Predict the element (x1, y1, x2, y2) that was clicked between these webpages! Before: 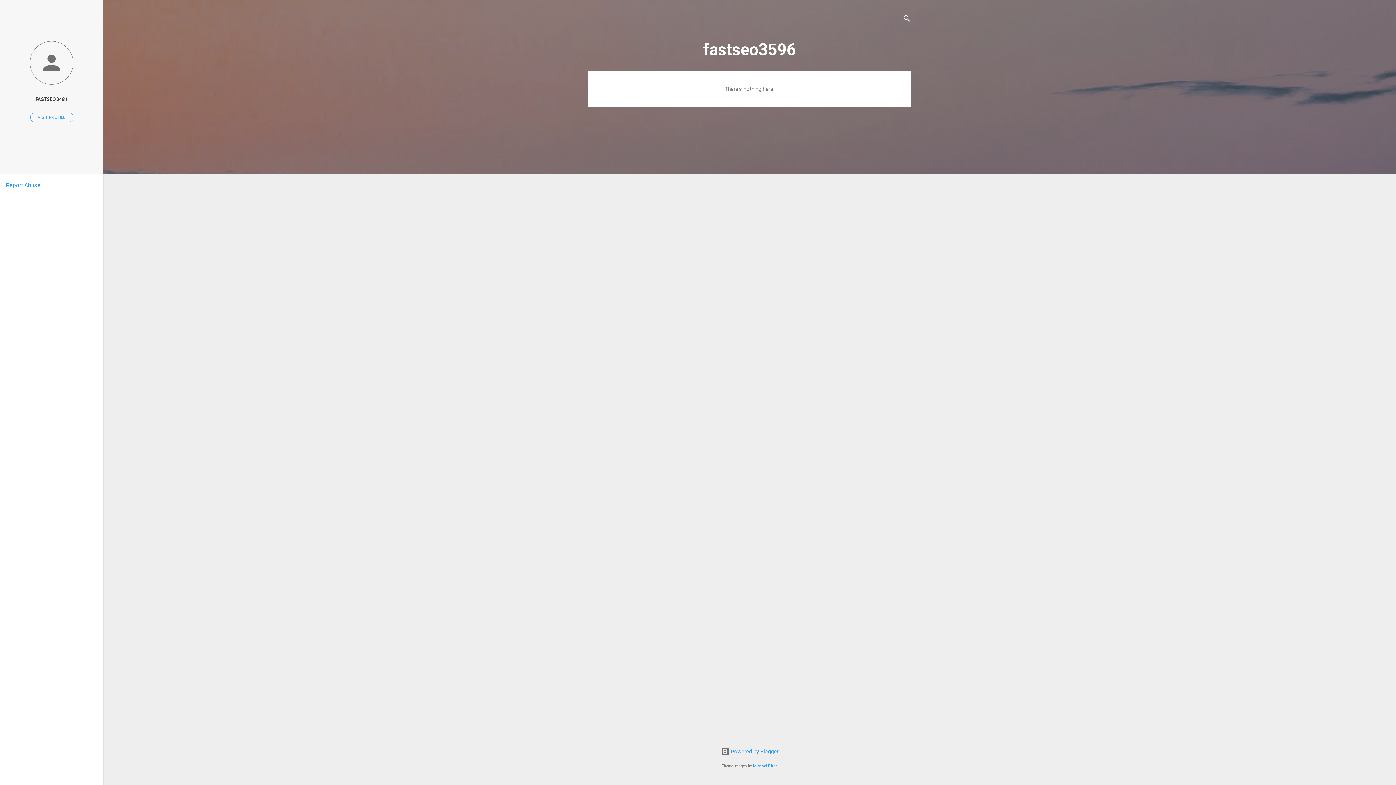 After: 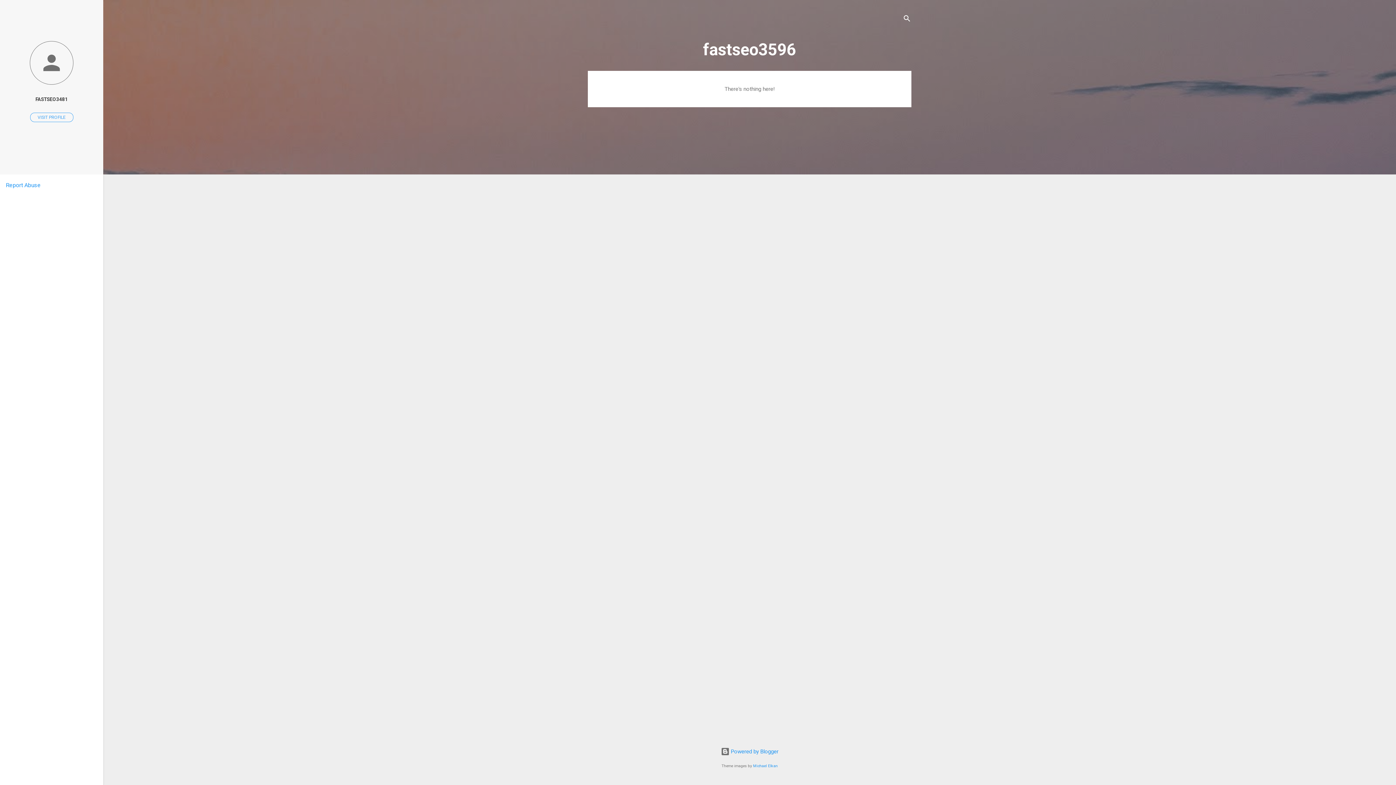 Action: label: Report Abuse bbox: (5, 181, 40, 188)